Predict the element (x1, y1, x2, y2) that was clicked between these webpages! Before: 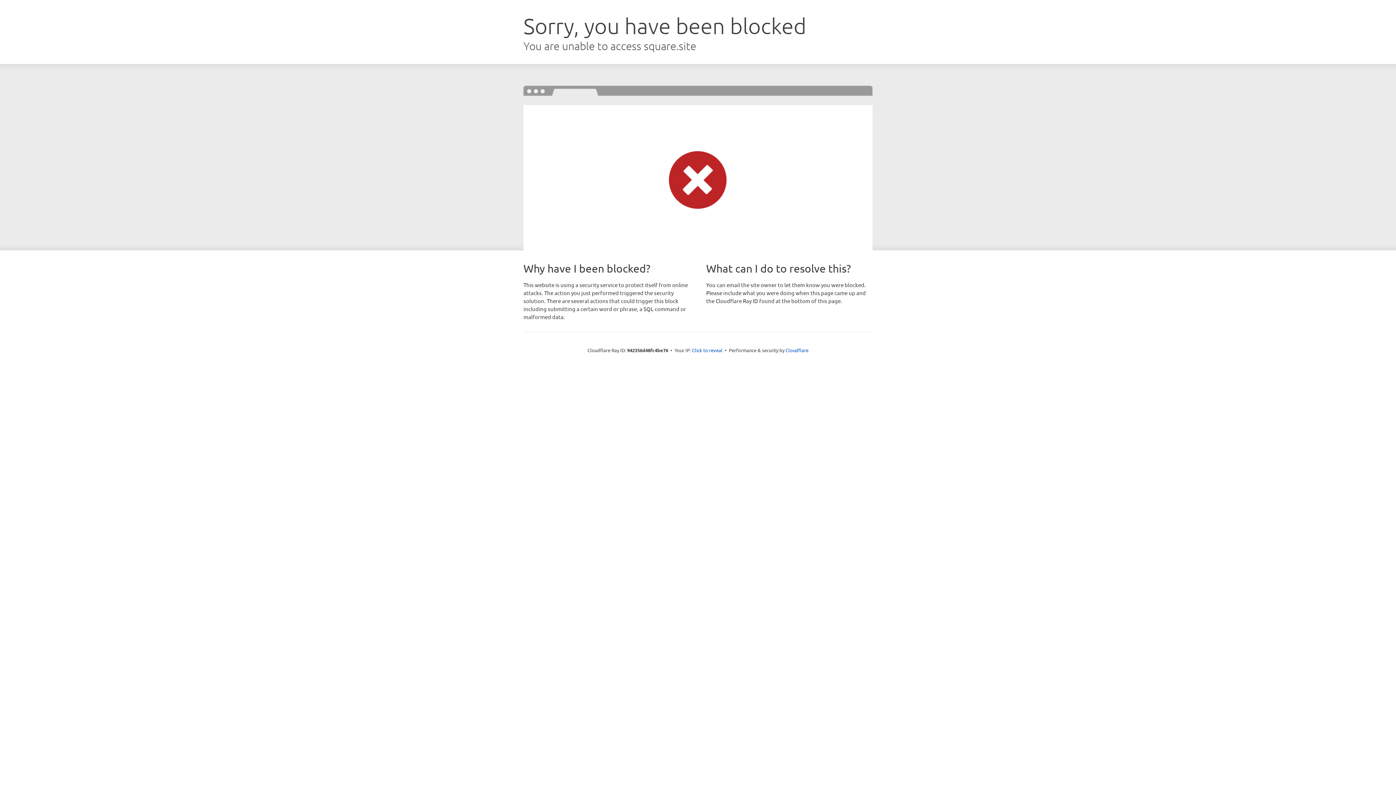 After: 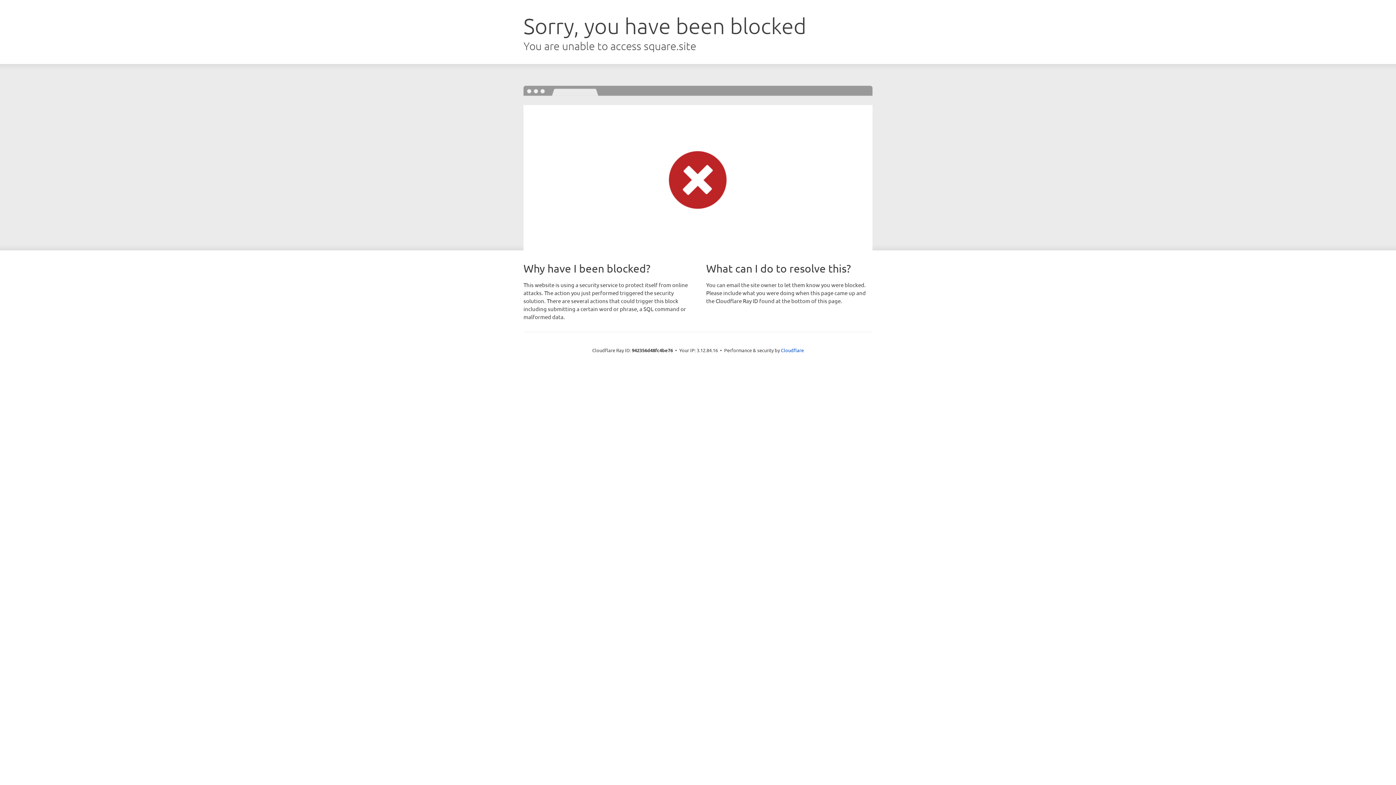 Action: bbox: (692, 346, 722, 353) label: Click to reveal